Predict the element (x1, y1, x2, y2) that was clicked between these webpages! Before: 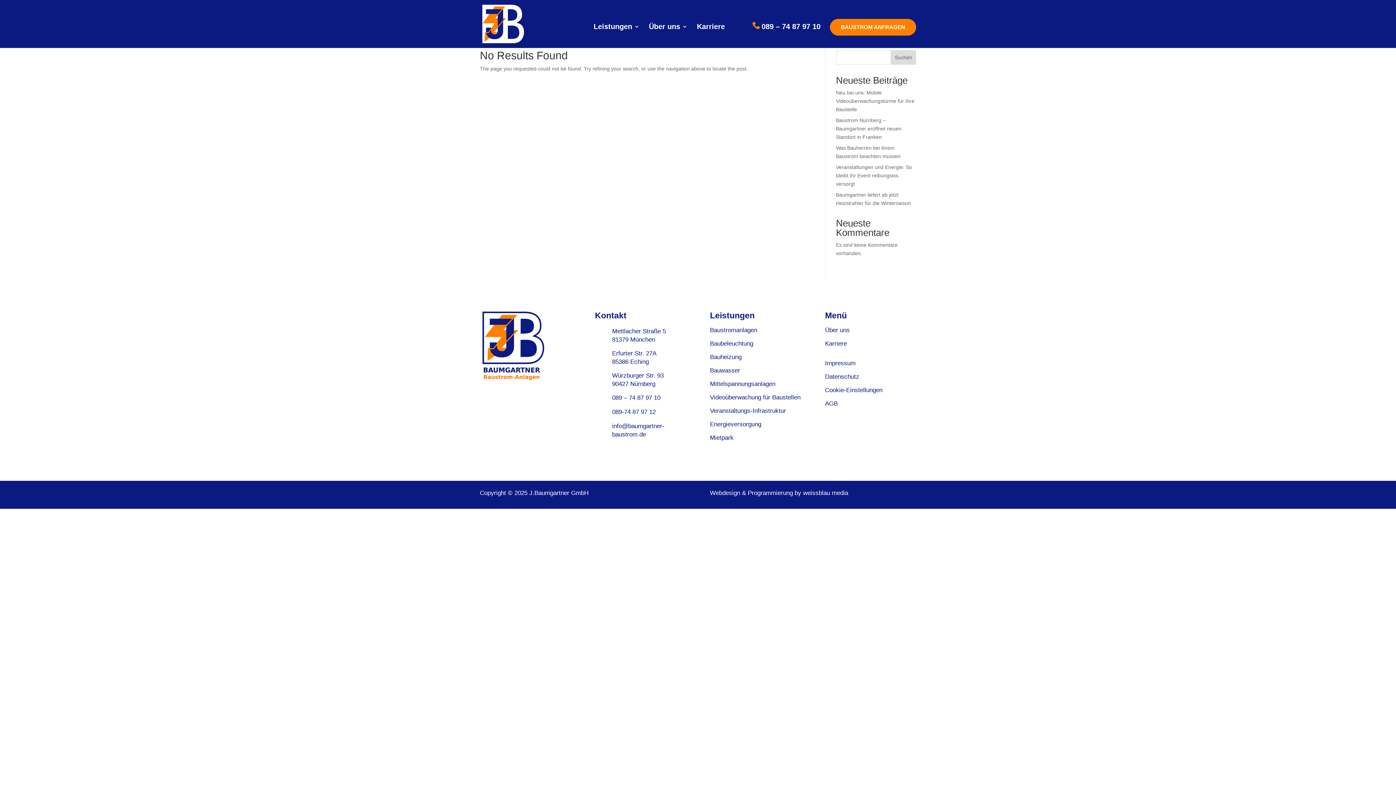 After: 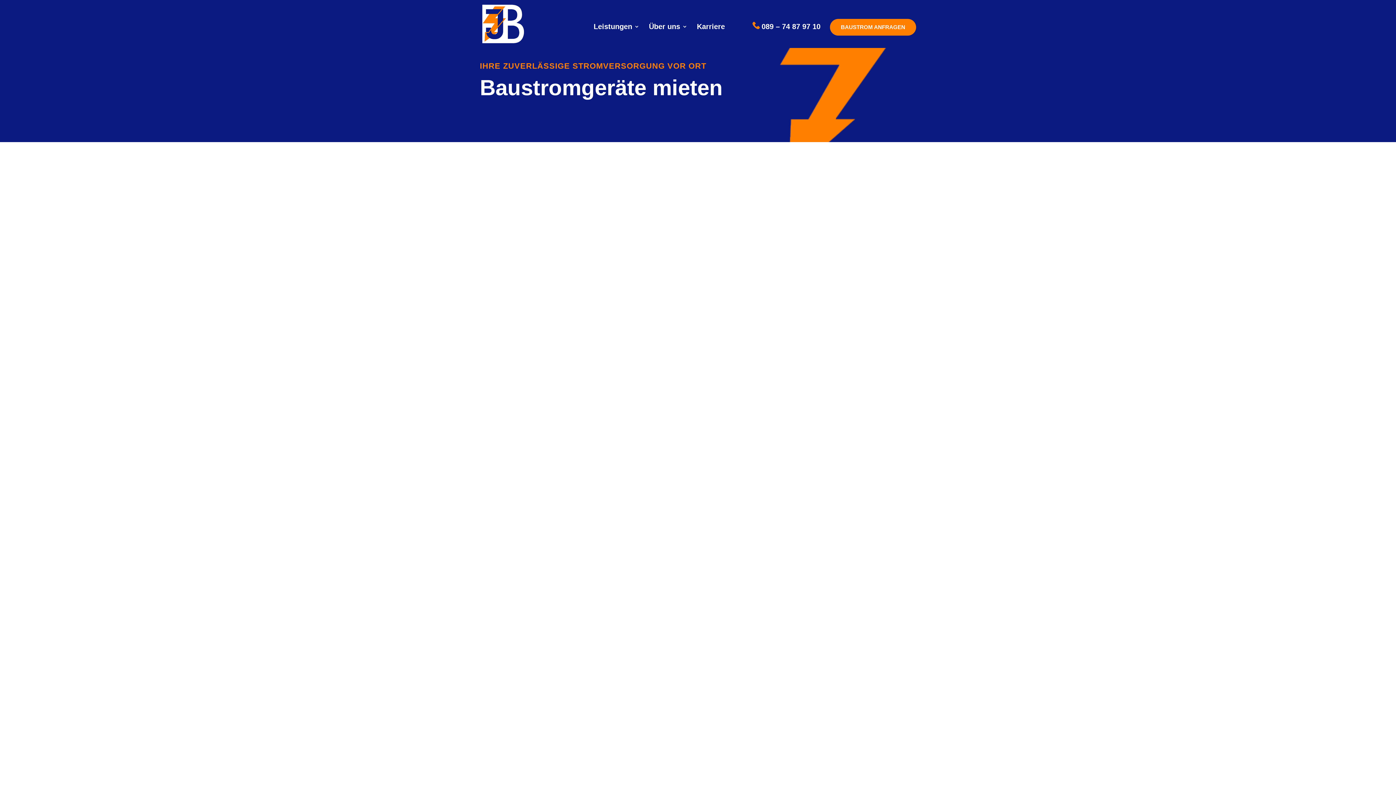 Action: label: Mietpark bbox: (710, 434, 733, 441)